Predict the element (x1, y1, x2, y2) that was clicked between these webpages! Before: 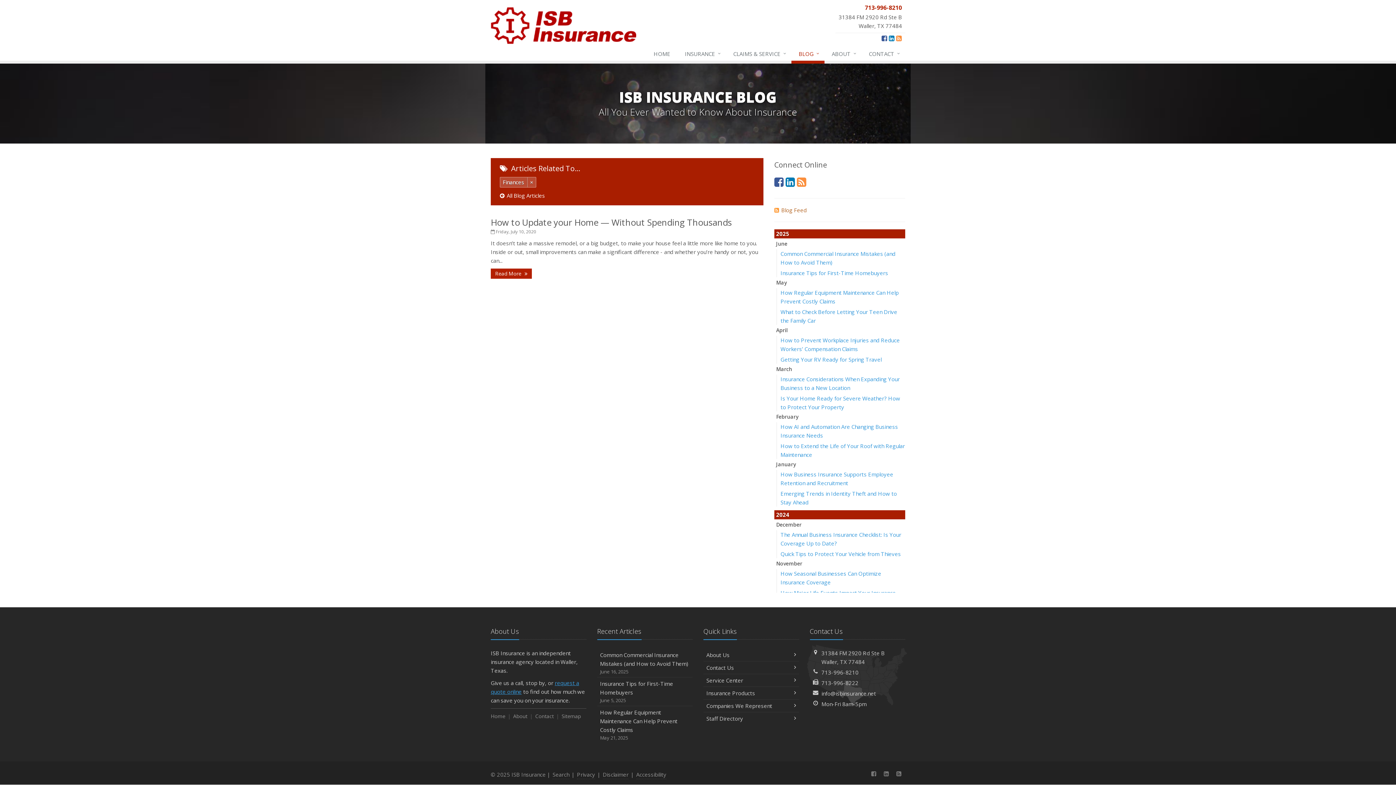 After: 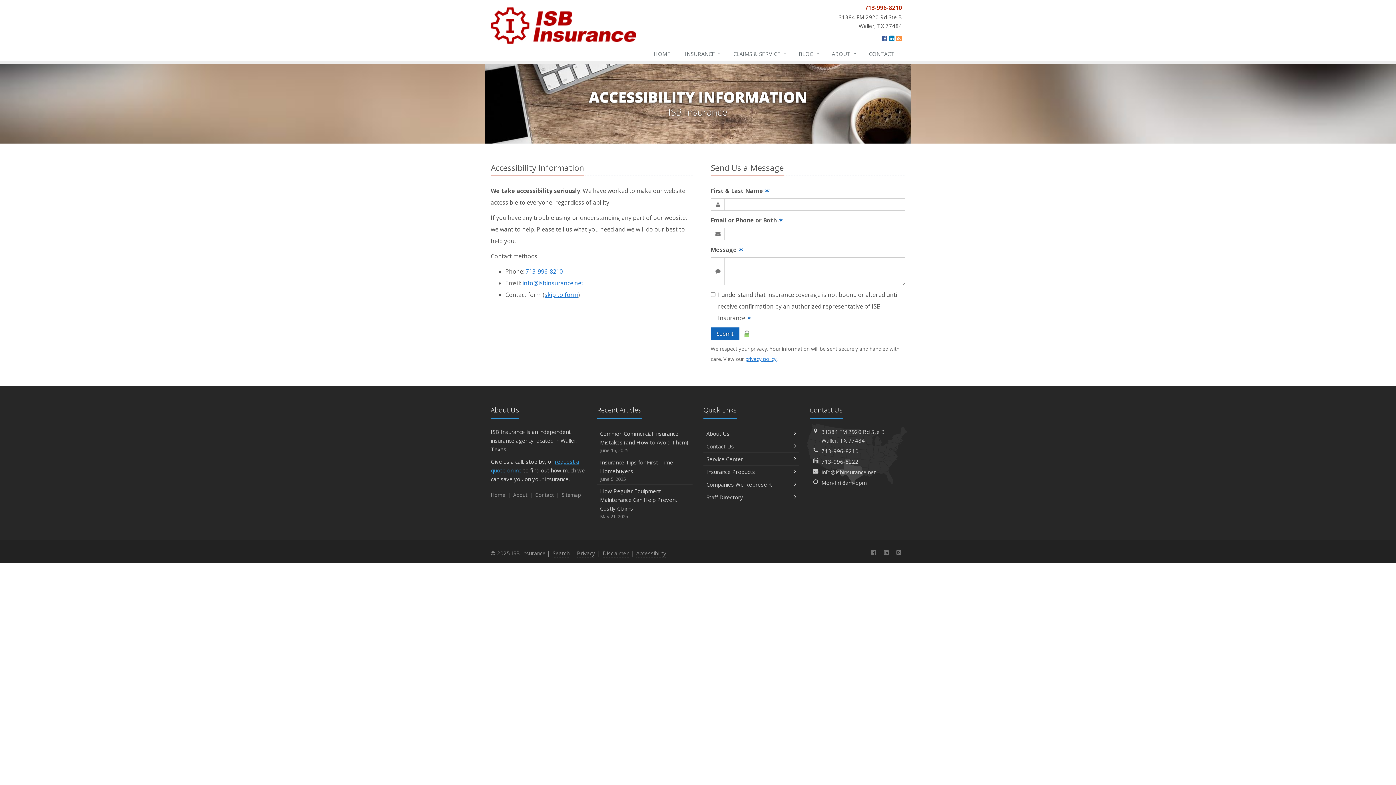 Action: bbox: (636, 770, 666, 779) label: Accessibility